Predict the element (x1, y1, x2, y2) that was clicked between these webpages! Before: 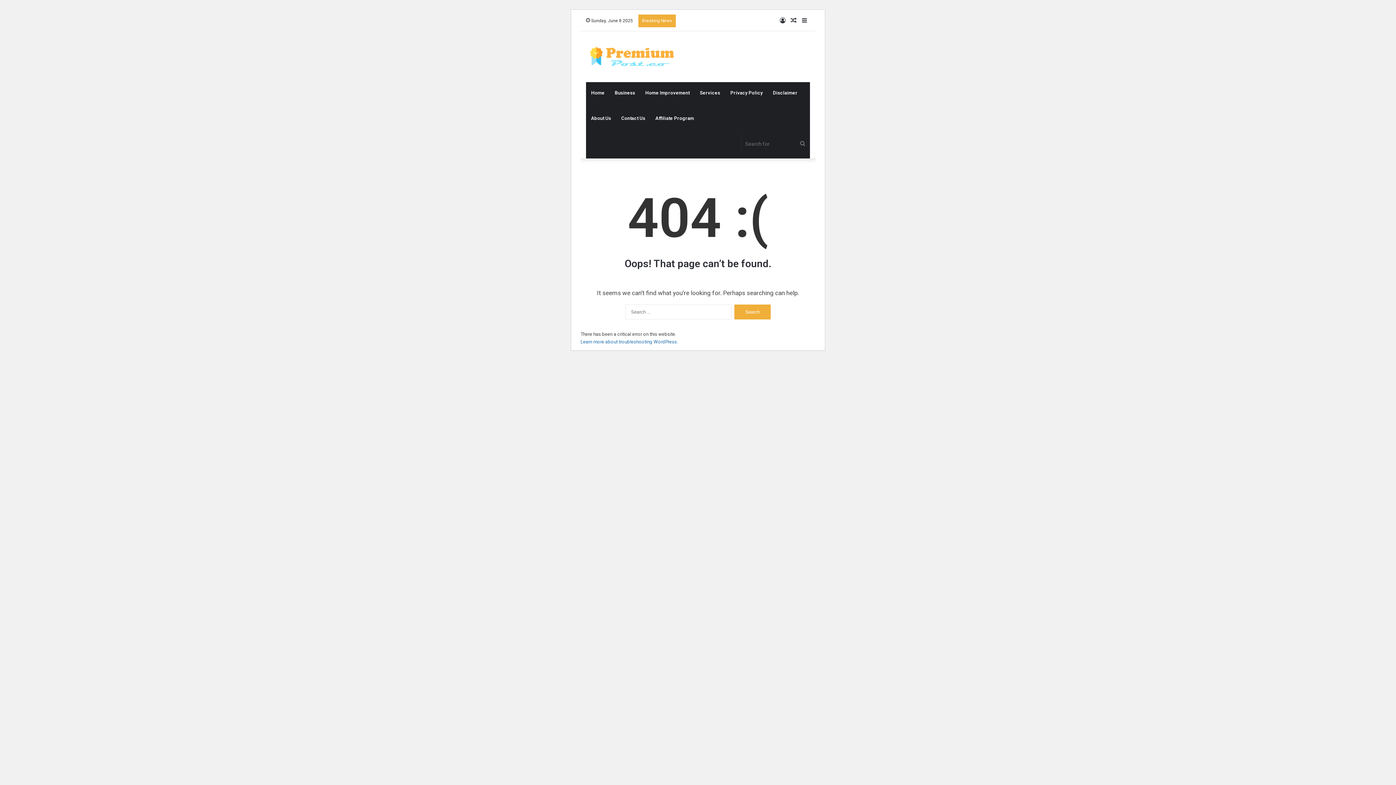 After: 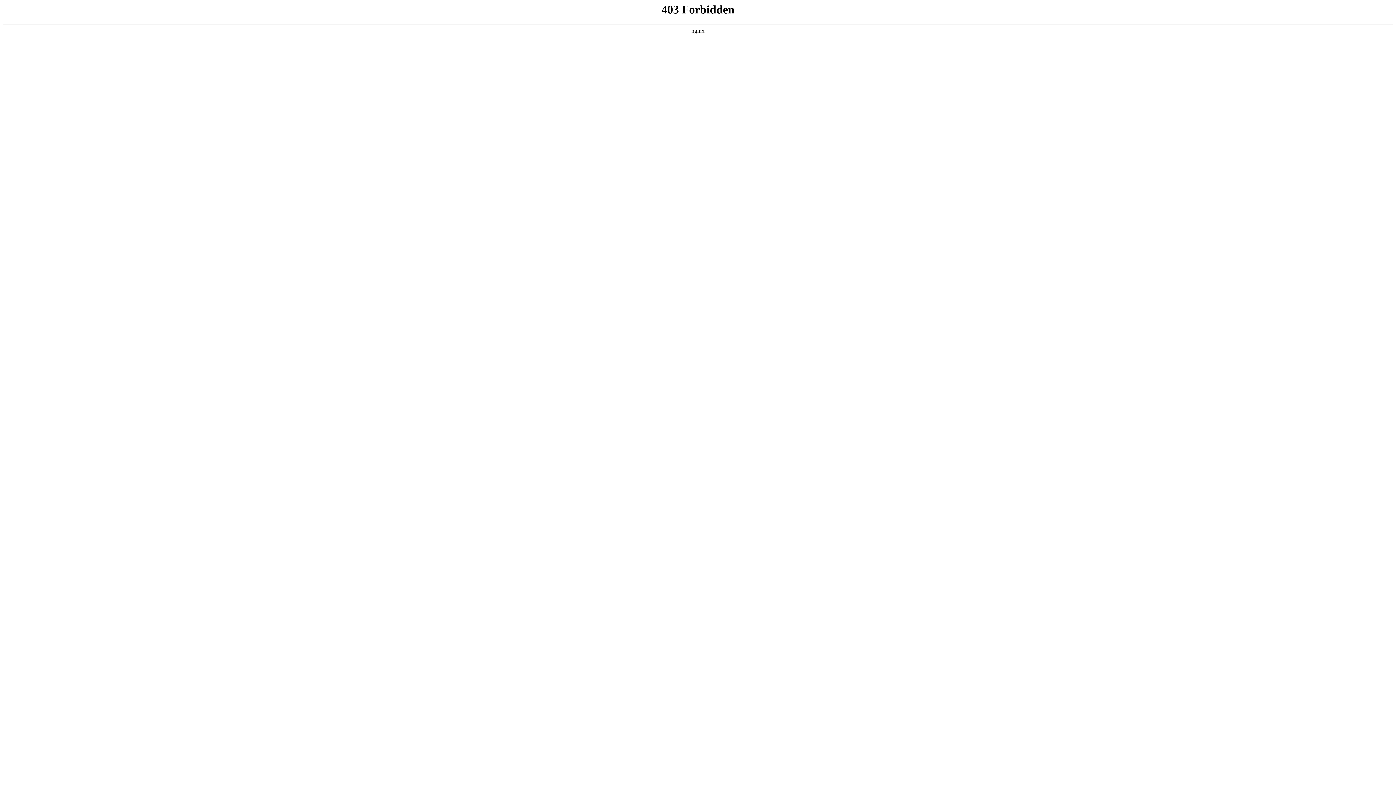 Action: label: Learn more about troubleshooting WordPress. bbox: (580, 339, 678, 344)